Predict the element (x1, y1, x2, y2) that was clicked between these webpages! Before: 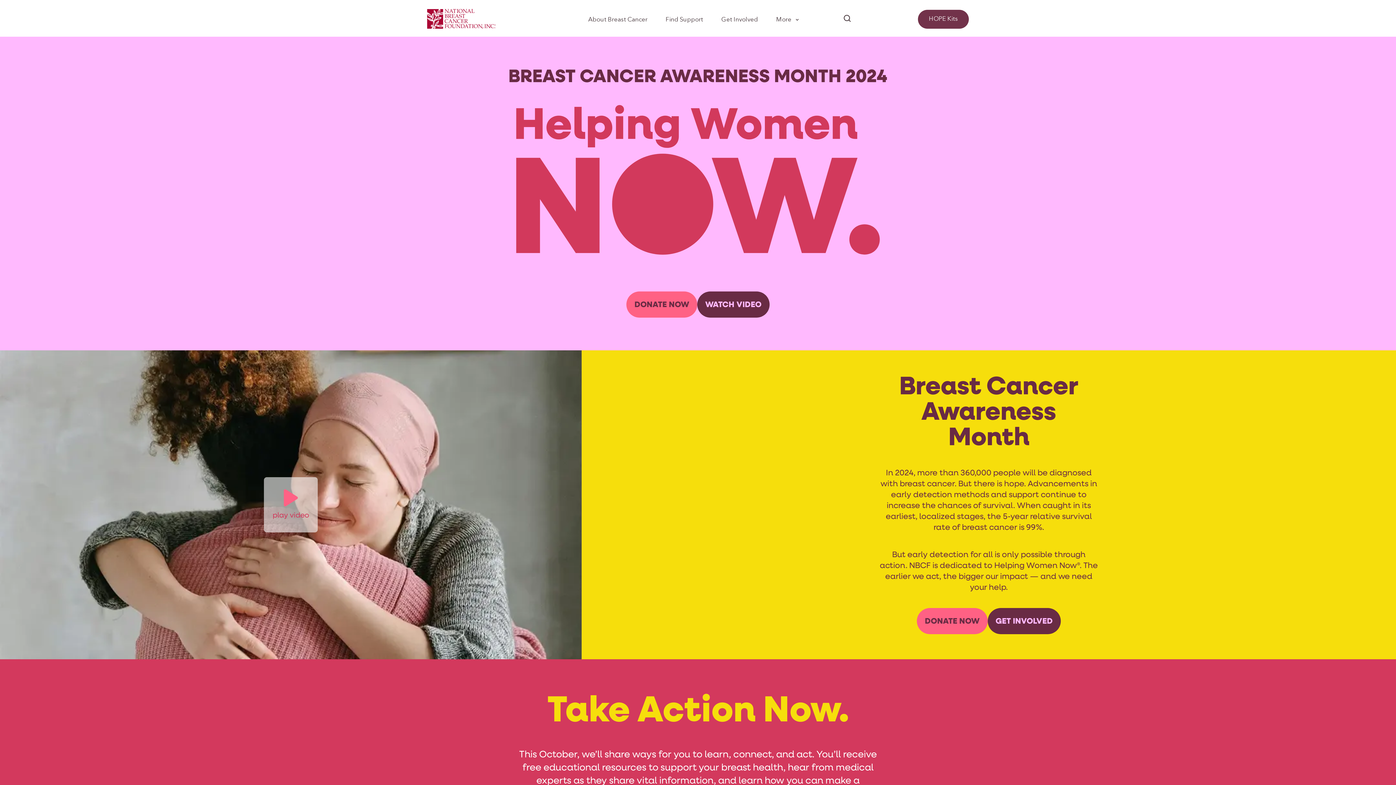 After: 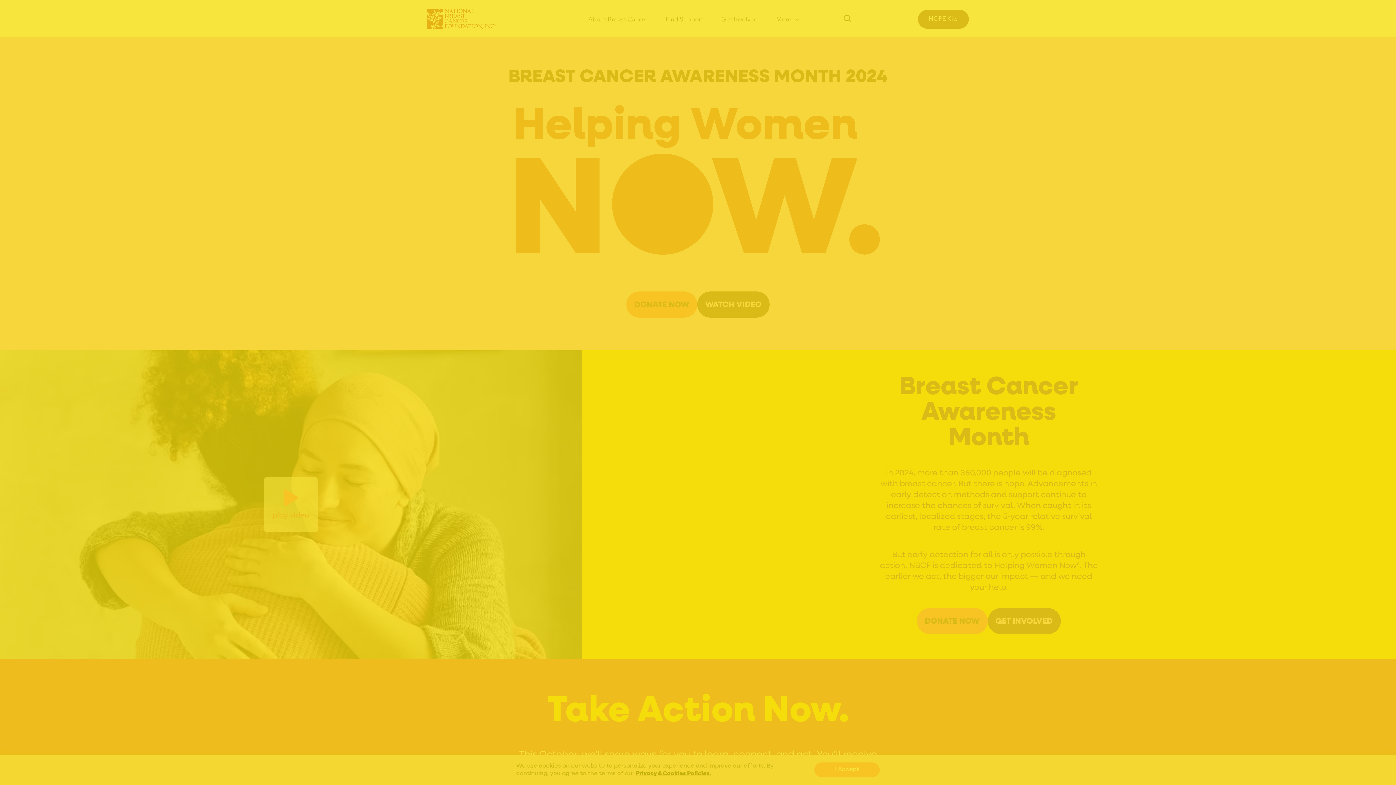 Action: bbox: (697, 291, 769, 317) label: WATCH VIDEO